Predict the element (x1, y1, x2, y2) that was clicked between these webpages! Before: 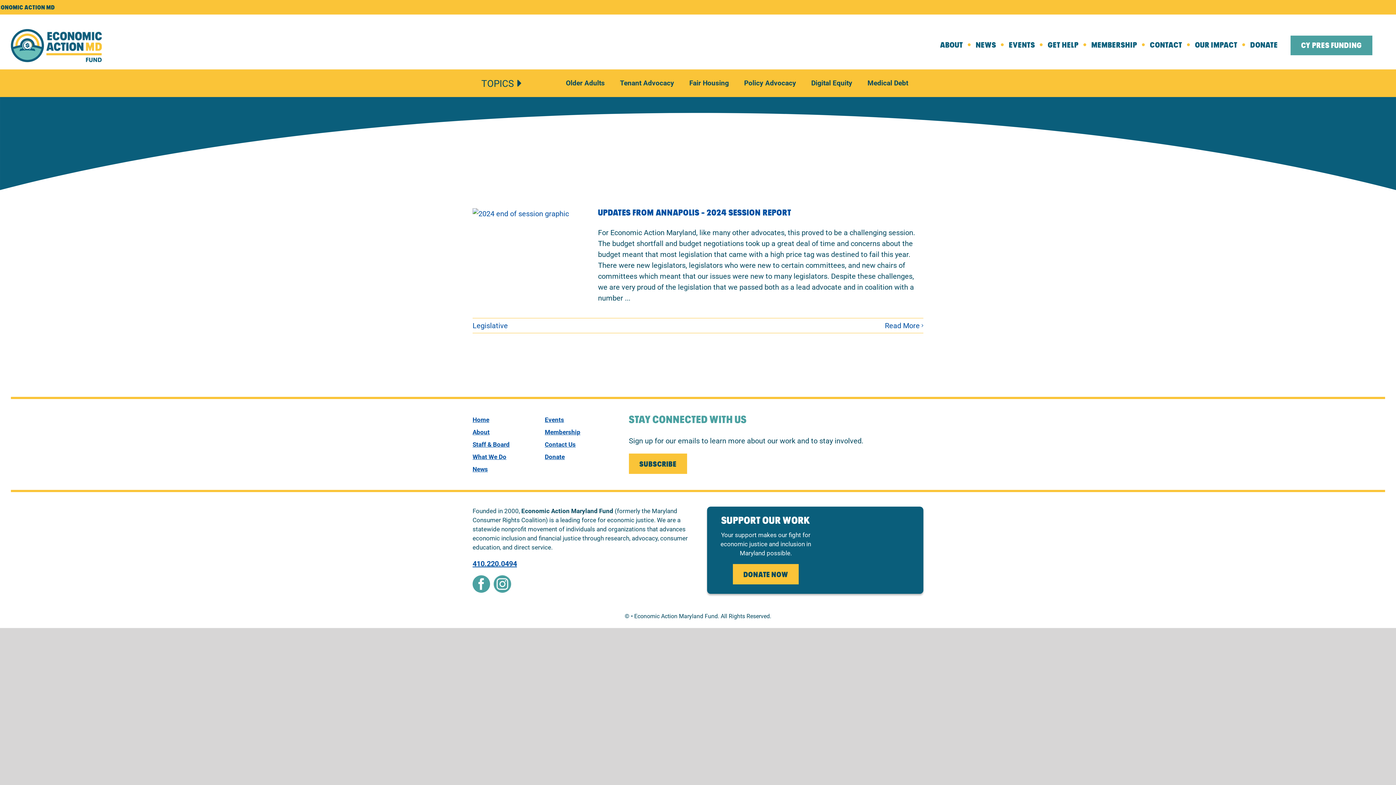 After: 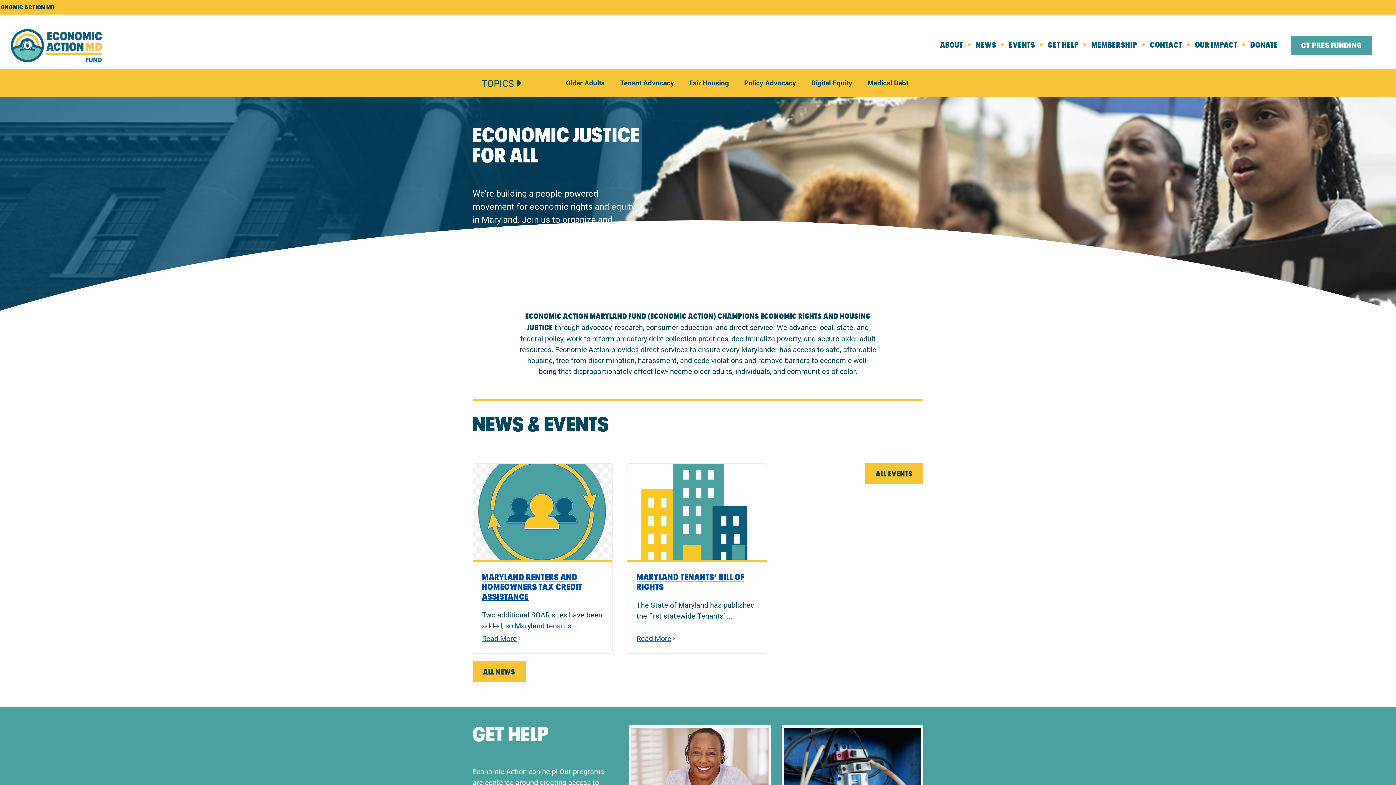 Action: bbox: (472, 413, 538, 426) label: Home